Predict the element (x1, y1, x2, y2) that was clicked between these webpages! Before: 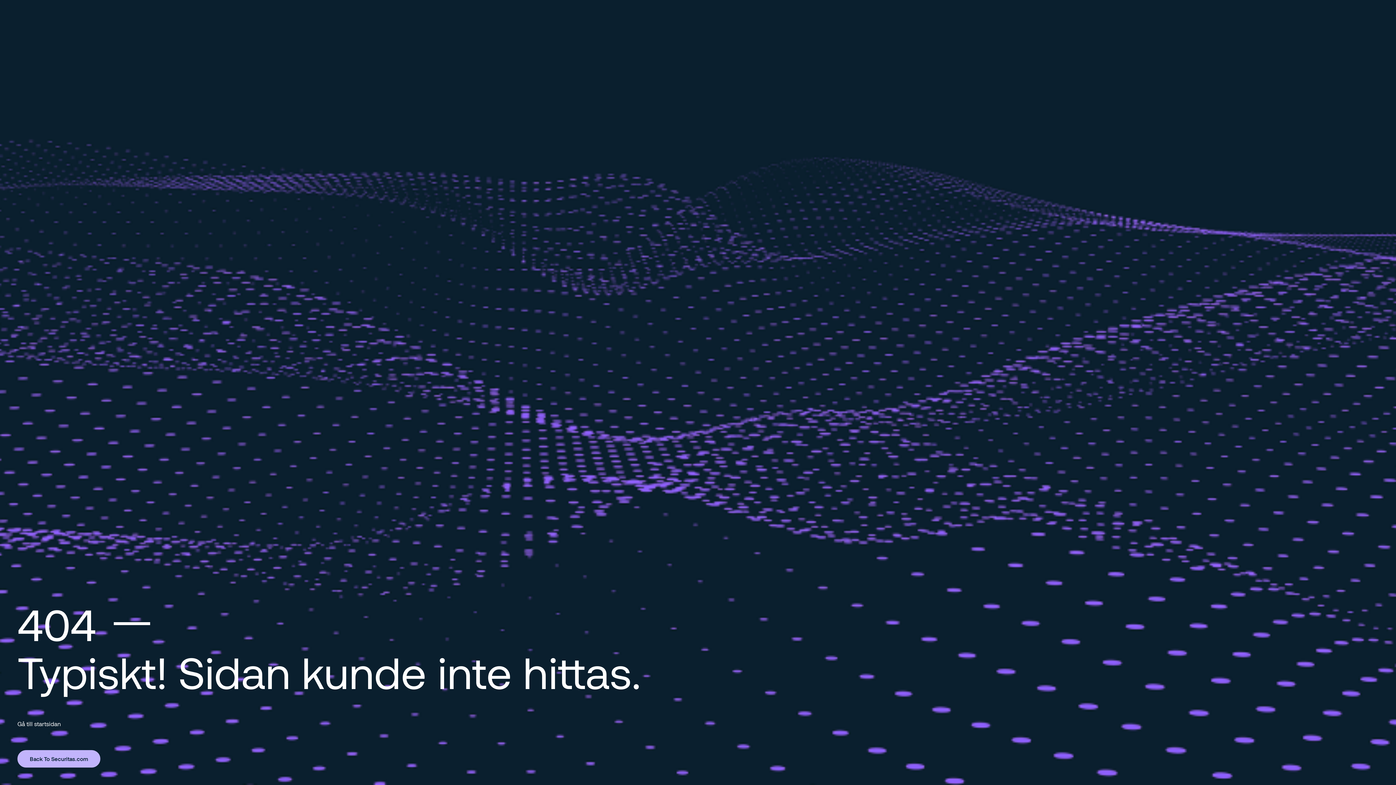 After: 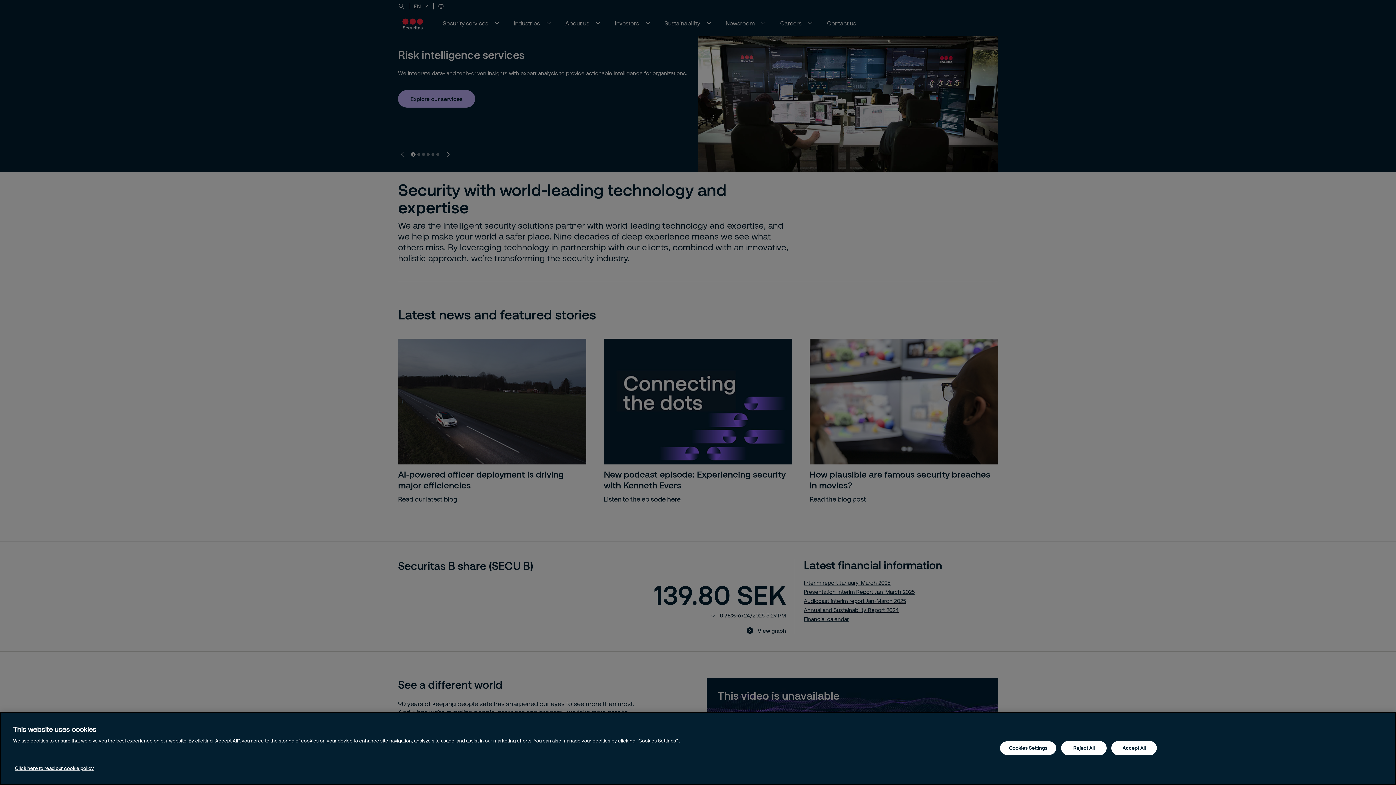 Action: bbox: (17, 750, 100, 768) label: Back To Securitas.com